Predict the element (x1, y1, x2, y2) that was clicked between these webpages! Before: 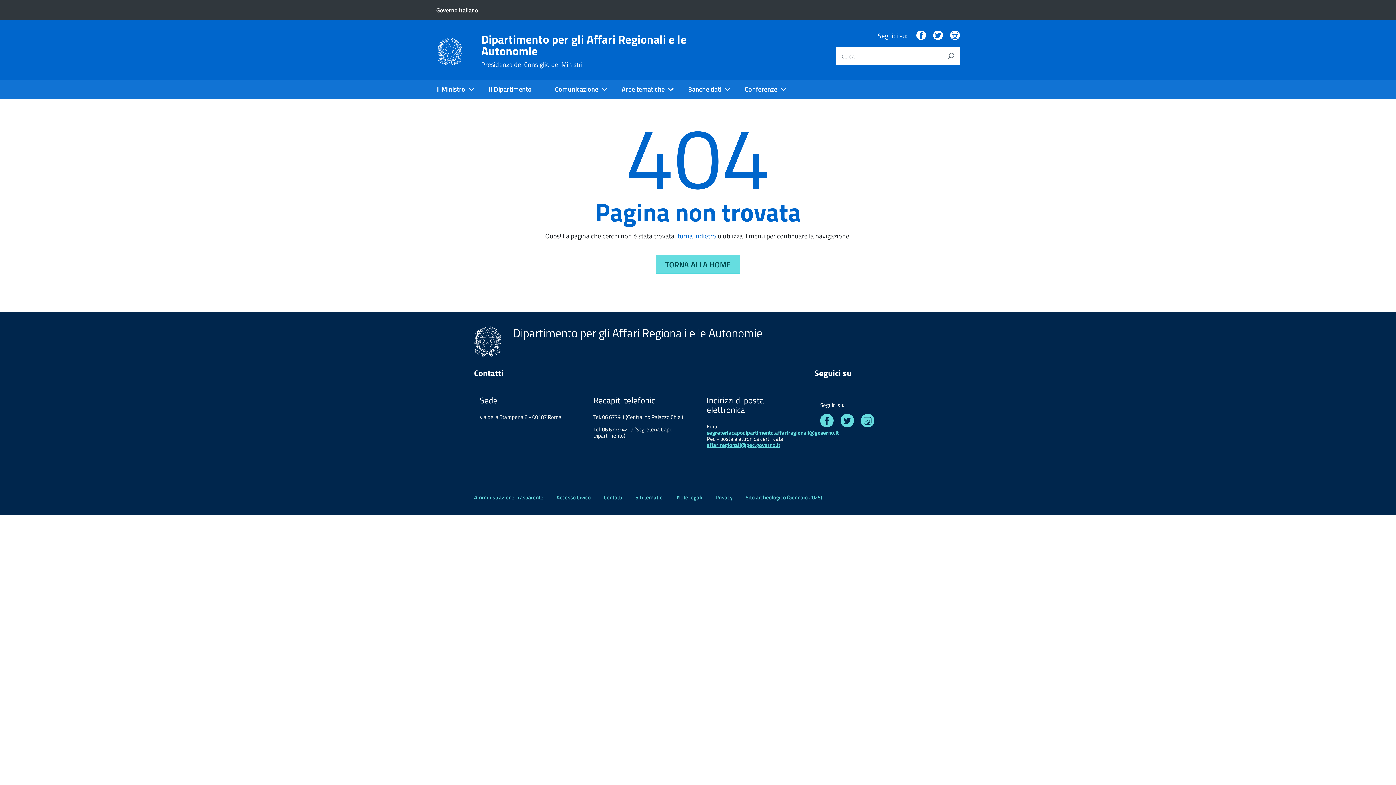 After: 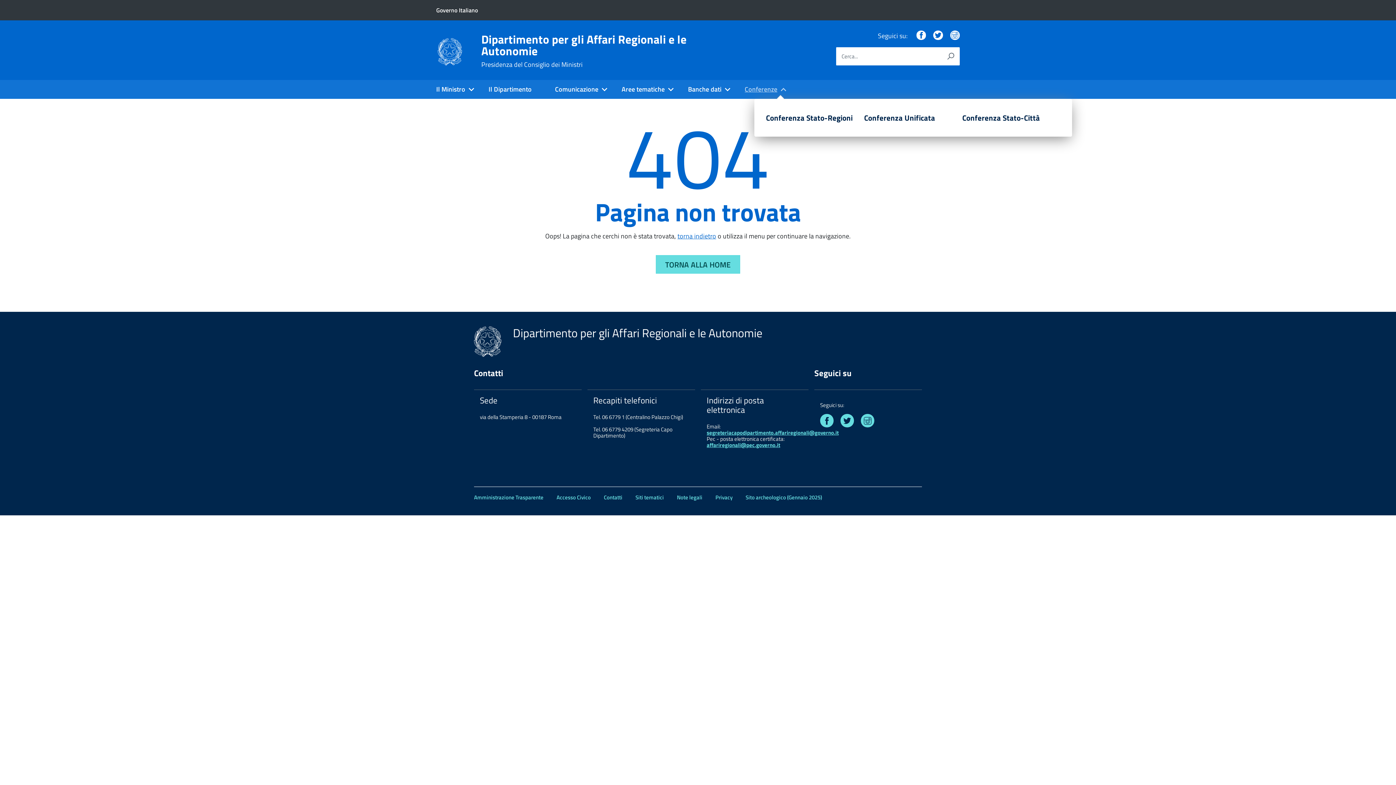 Action: bbox: (733, 80, 789, 98) label: Conferenze